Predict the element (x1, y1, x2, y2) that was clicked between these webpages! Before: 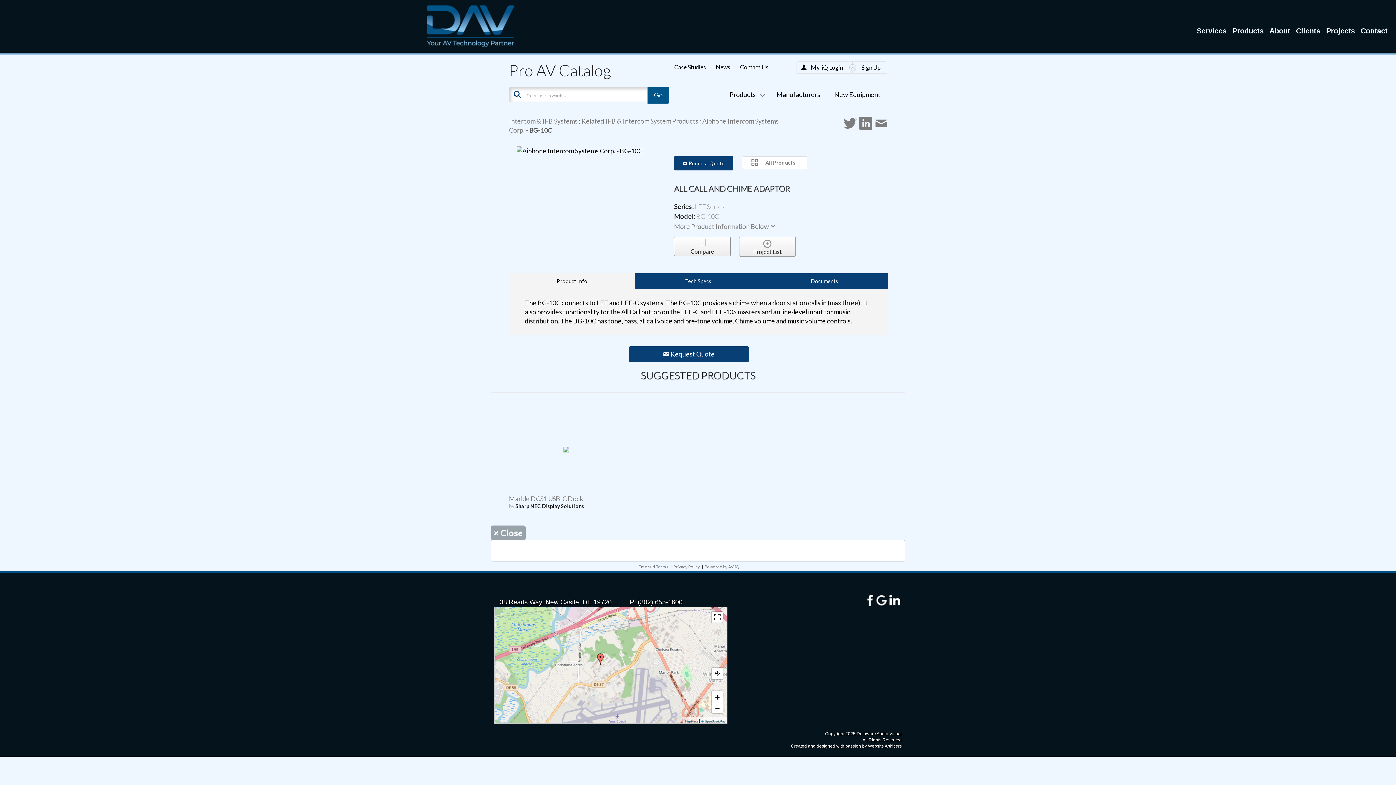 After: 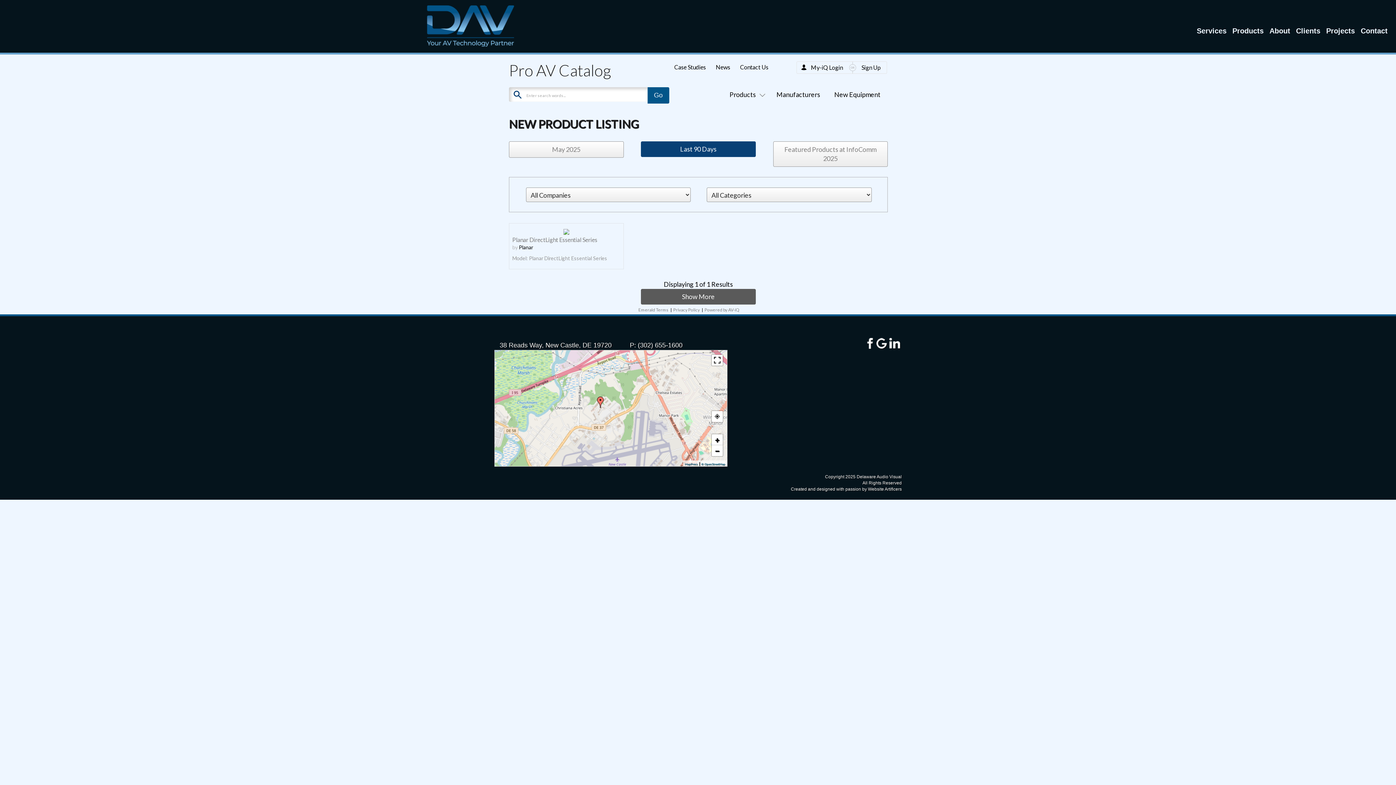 Action: label: New Equipment bbox: (834, 90, 880, 98)